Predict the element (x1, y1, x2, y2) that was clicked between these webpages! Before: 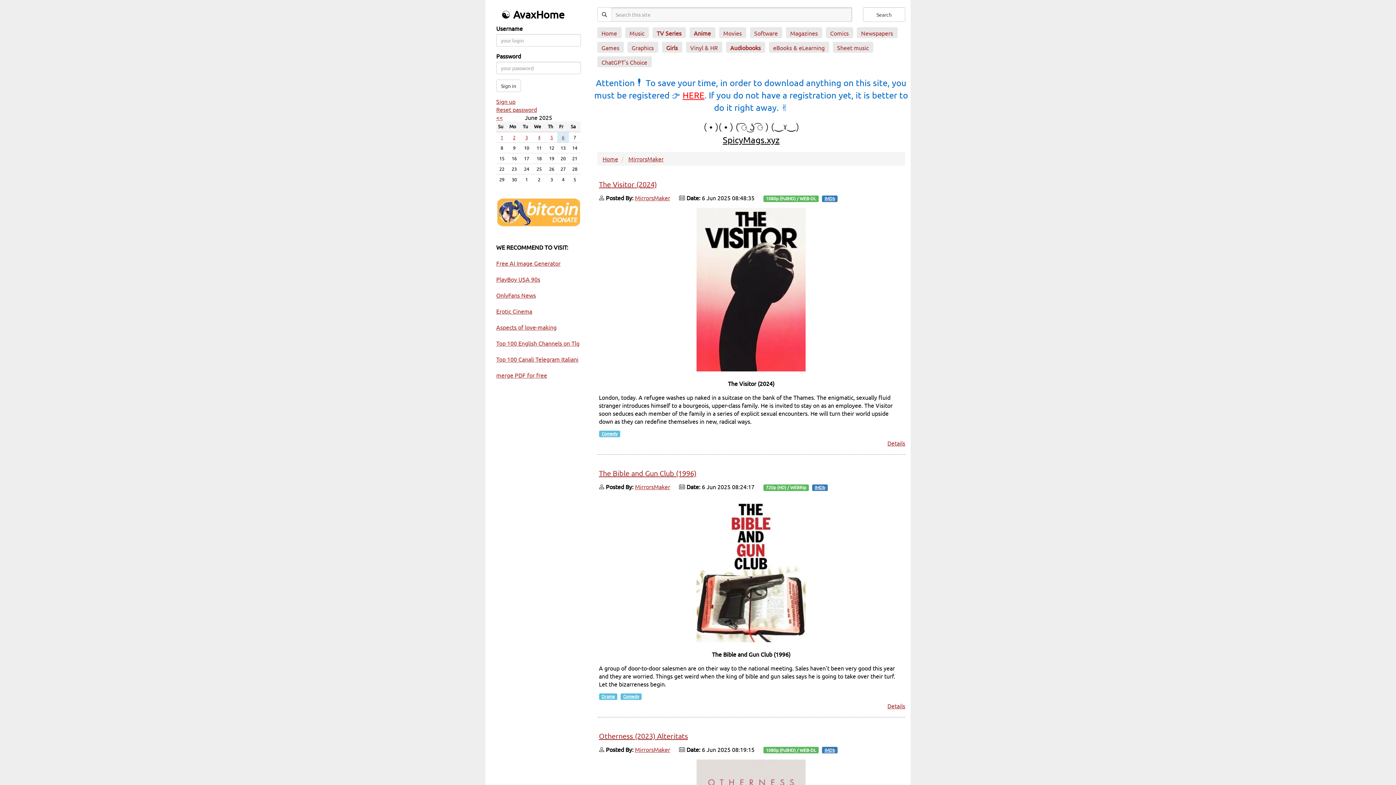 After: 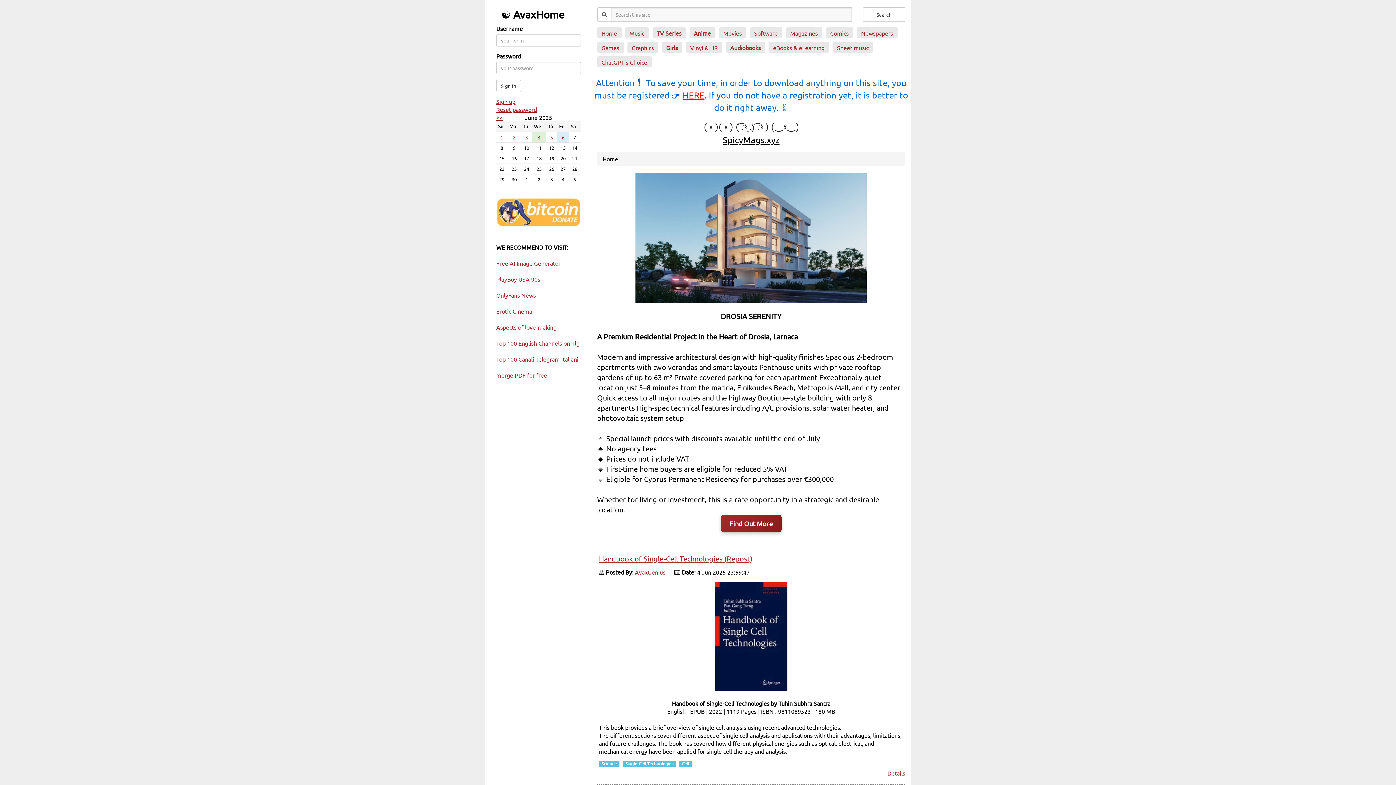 Action: bbox: (538, 134, 540, 140) label: 4